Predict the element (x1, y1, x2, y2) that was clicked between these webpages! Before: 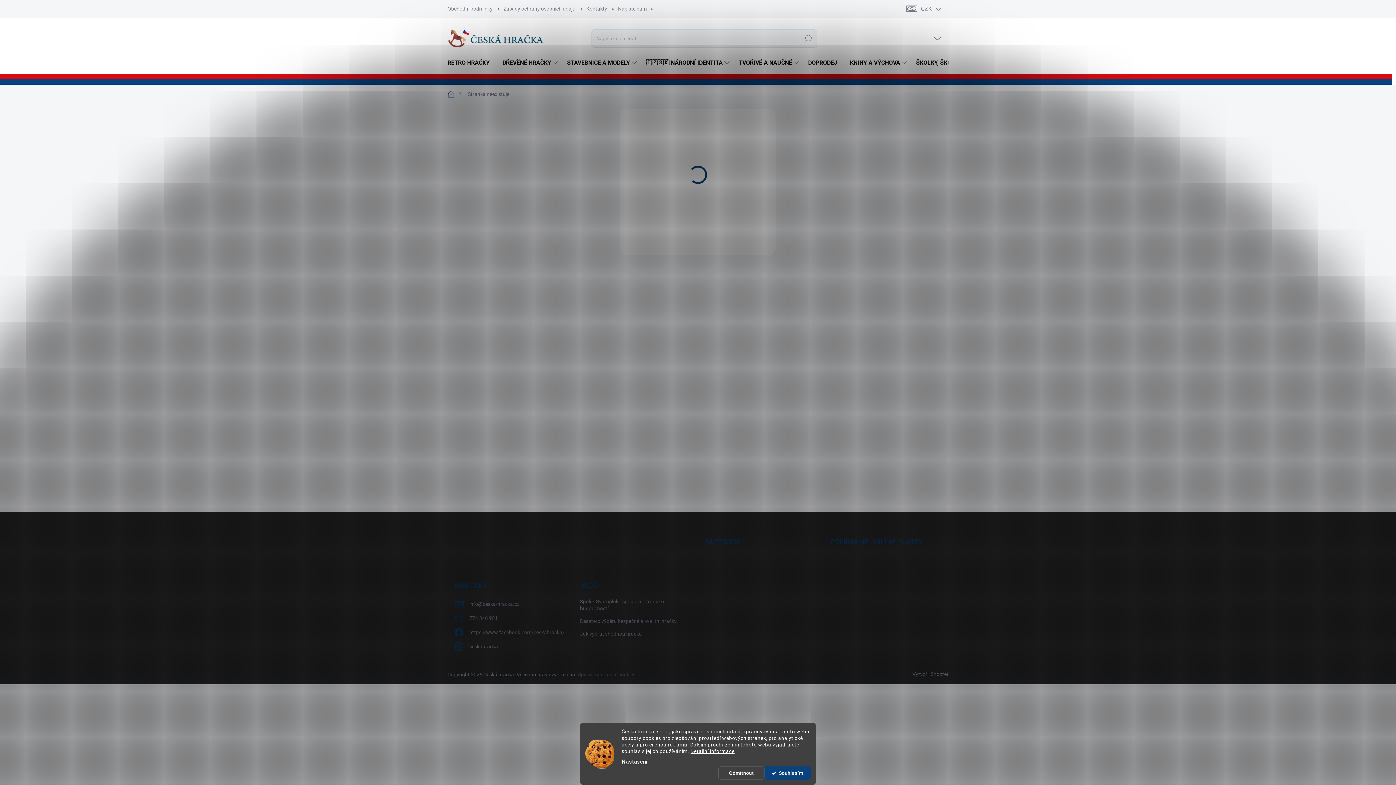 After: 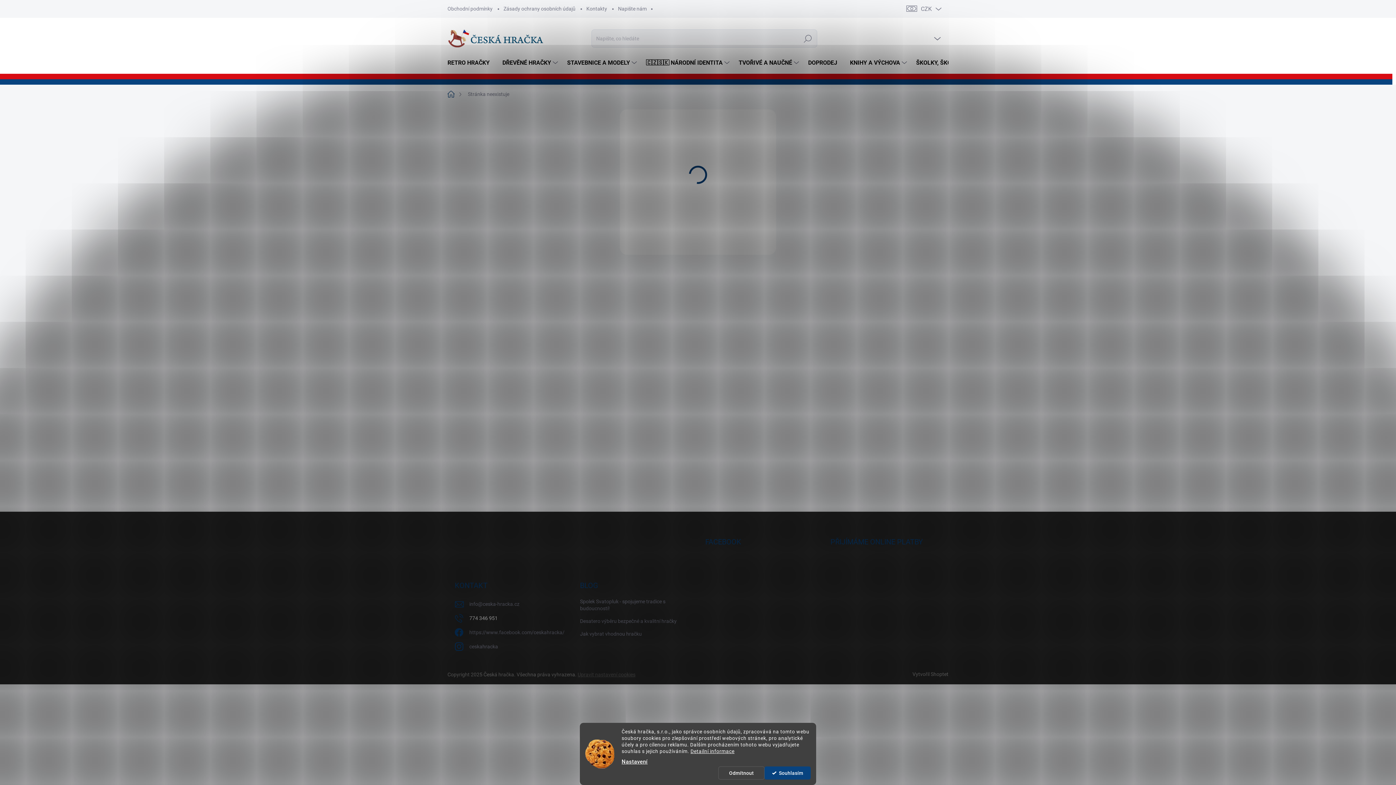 Action: label: Zavolat na 774346951 bbox: (469, 613, 497, 624)